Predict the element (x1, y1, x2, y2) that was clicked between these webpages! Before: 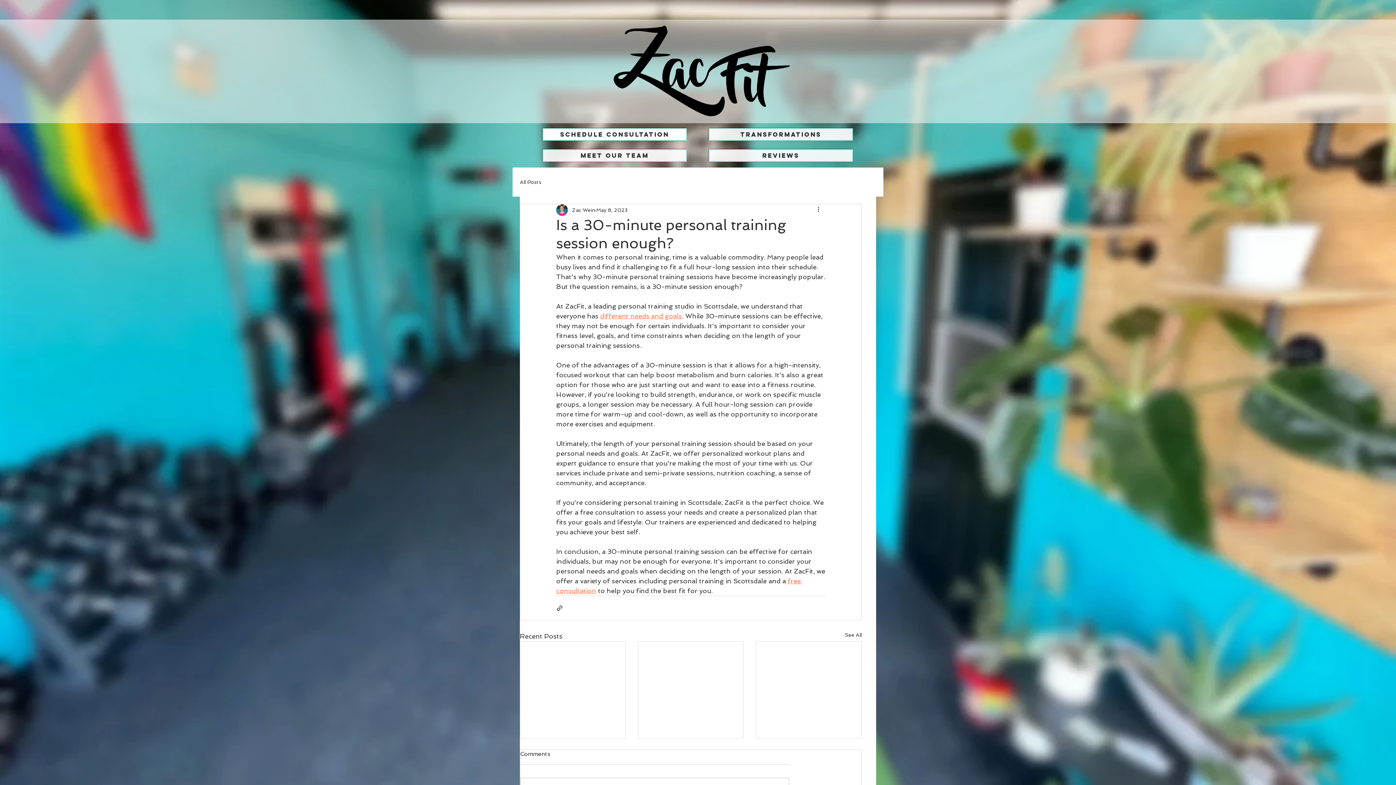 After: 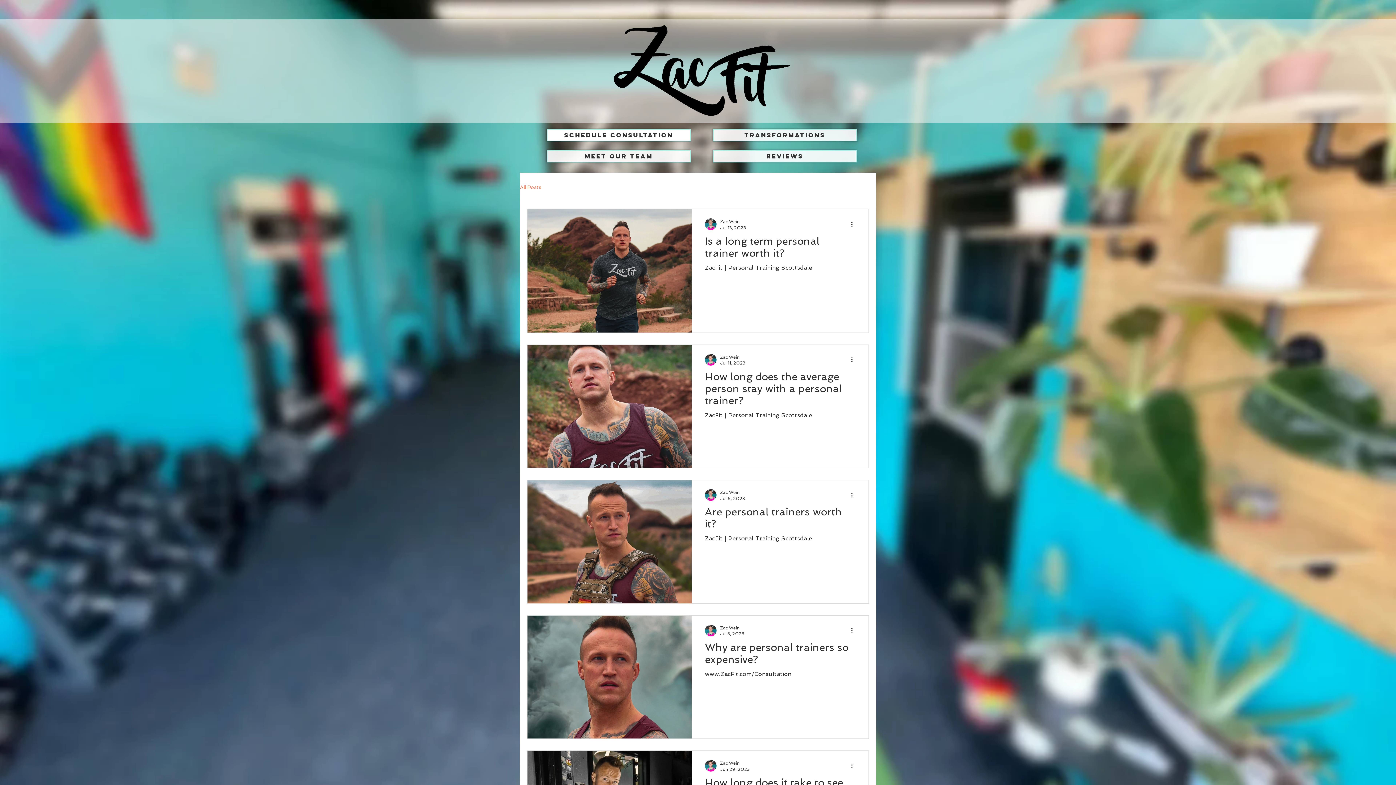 Action: bbox: (520, 178, 541, 185) label: All Posts